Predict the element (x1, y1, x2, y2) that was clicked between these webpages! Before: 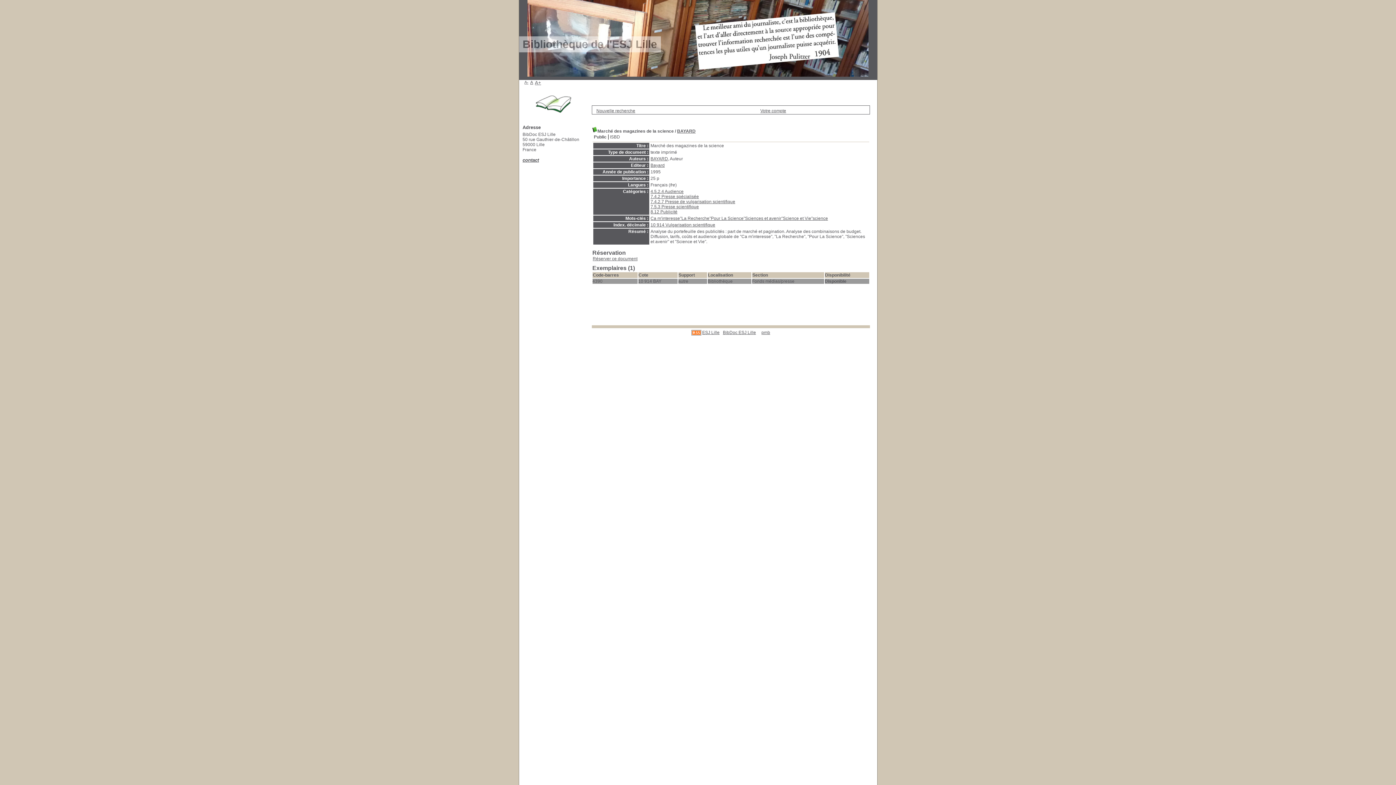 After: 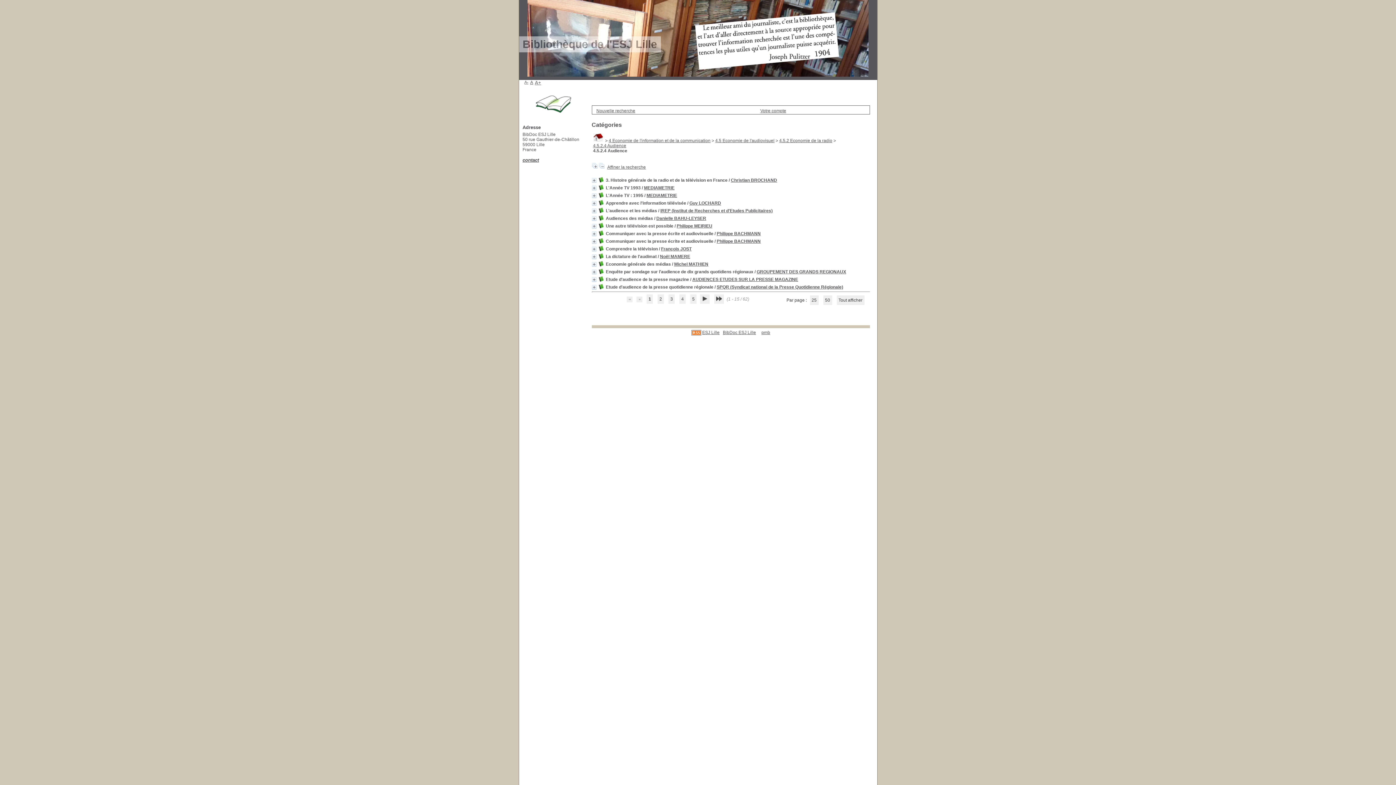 Action: label: 4.5.2.4 Audience bbox: (650, 189, 683, 194)